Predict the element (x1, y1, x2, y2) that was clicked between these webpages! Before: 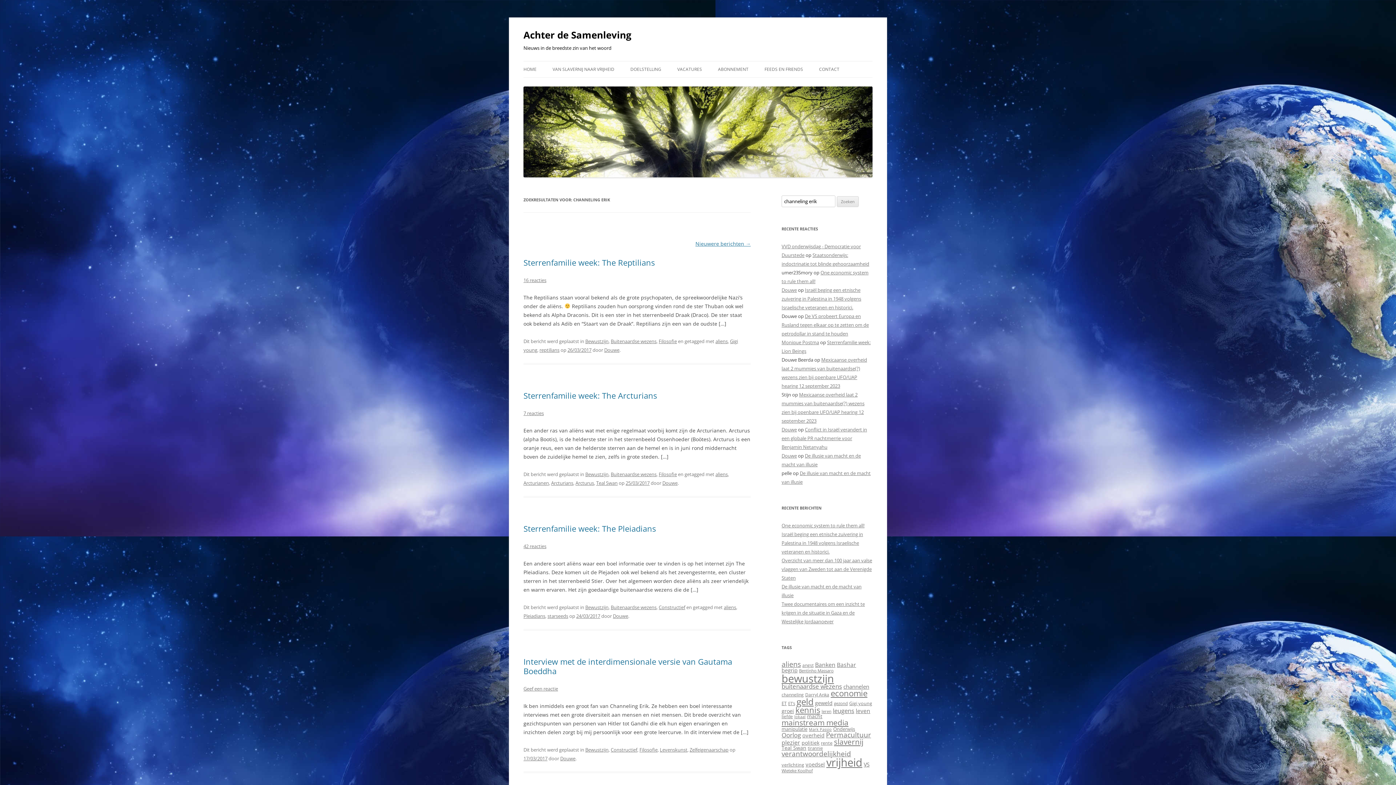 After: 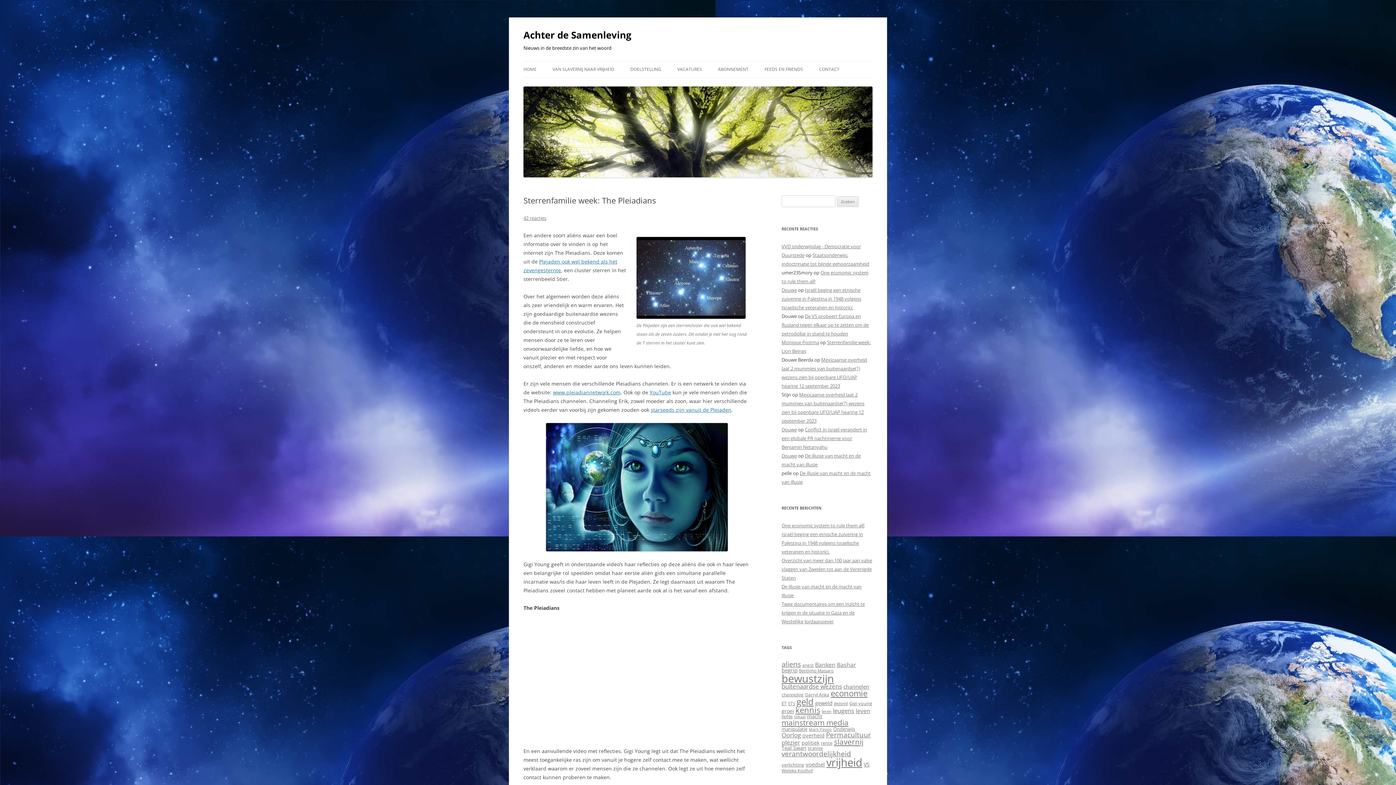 Action: bbox: (576, 613, 600, 619) label: 24/03/2017